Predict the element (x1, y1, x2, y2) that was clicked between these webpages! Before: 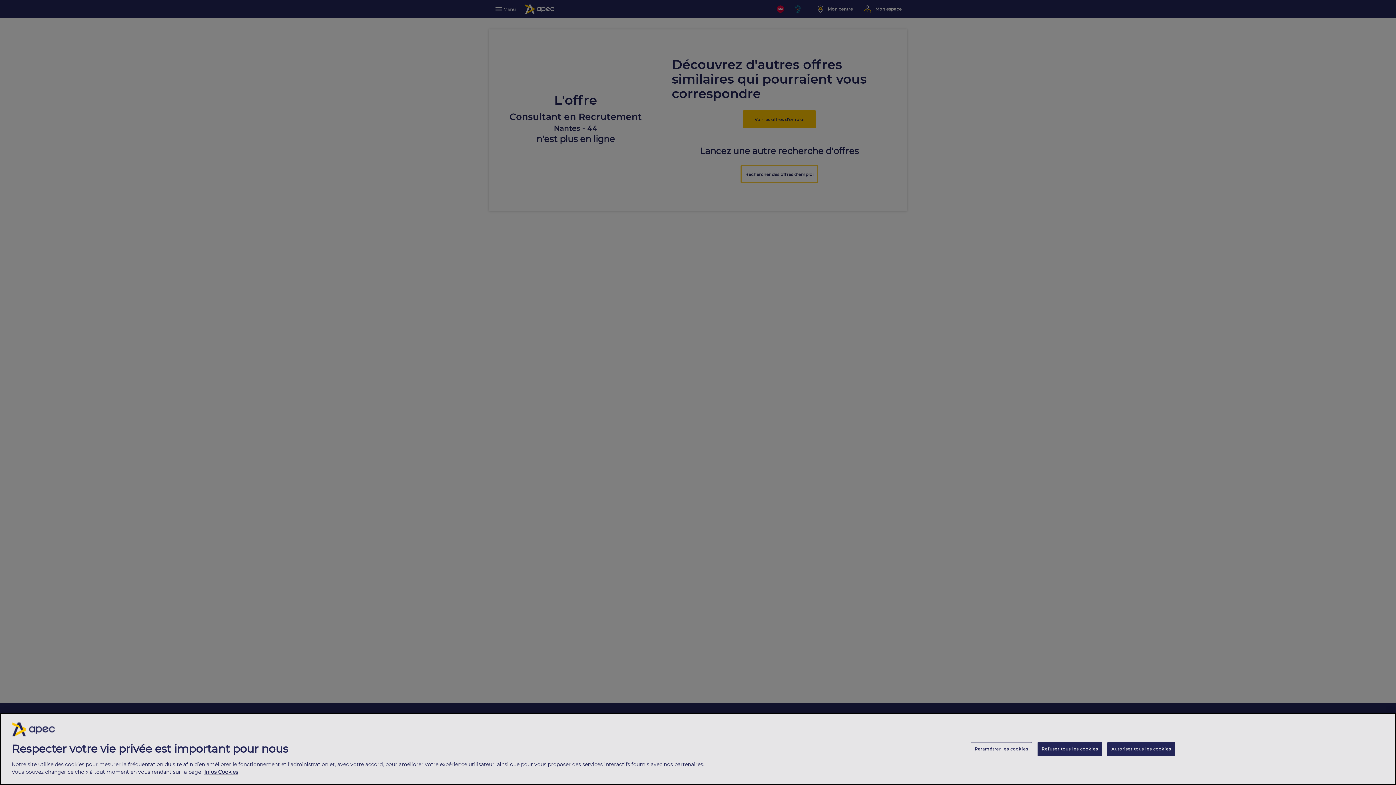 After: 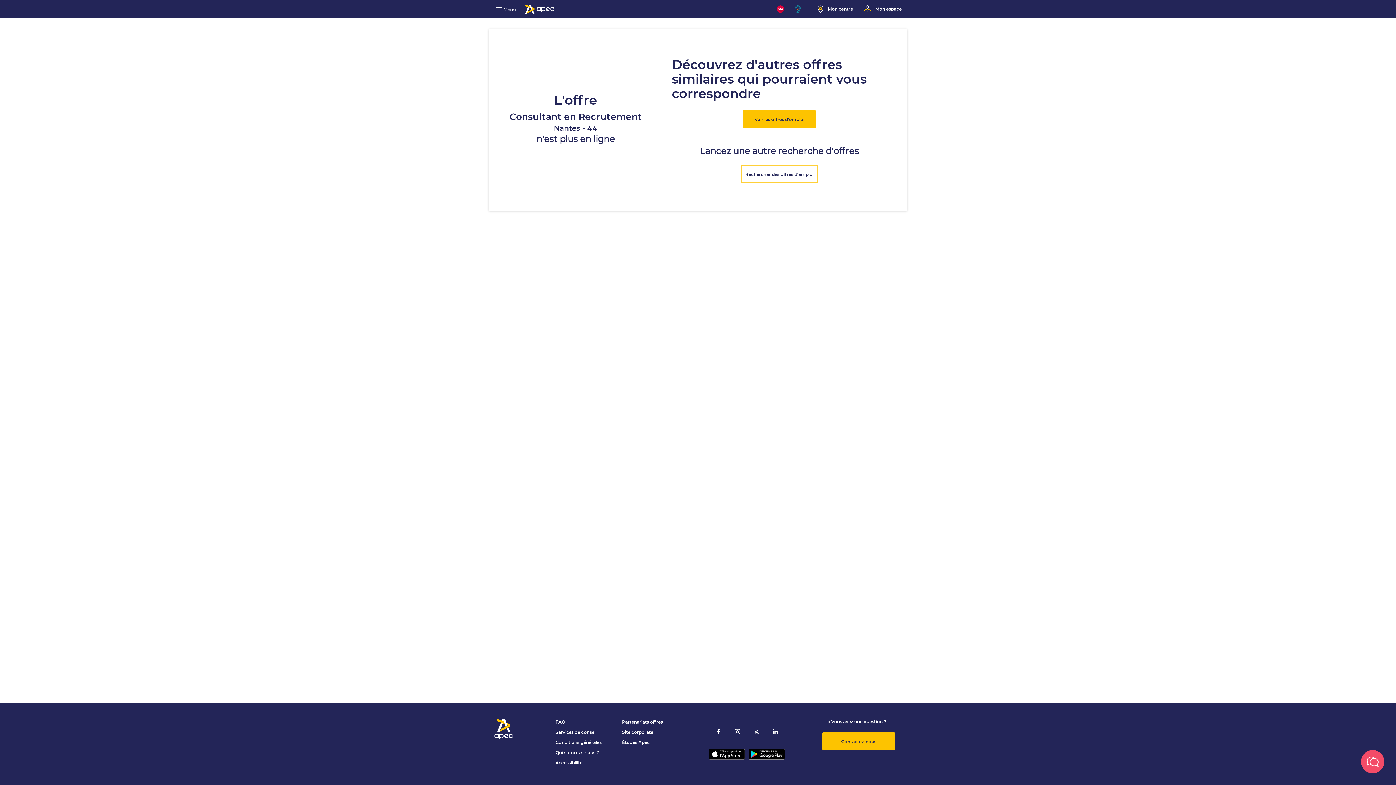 Action: label: Autoriser tous les cookies bbox: (1107, 742, 1175, 756)